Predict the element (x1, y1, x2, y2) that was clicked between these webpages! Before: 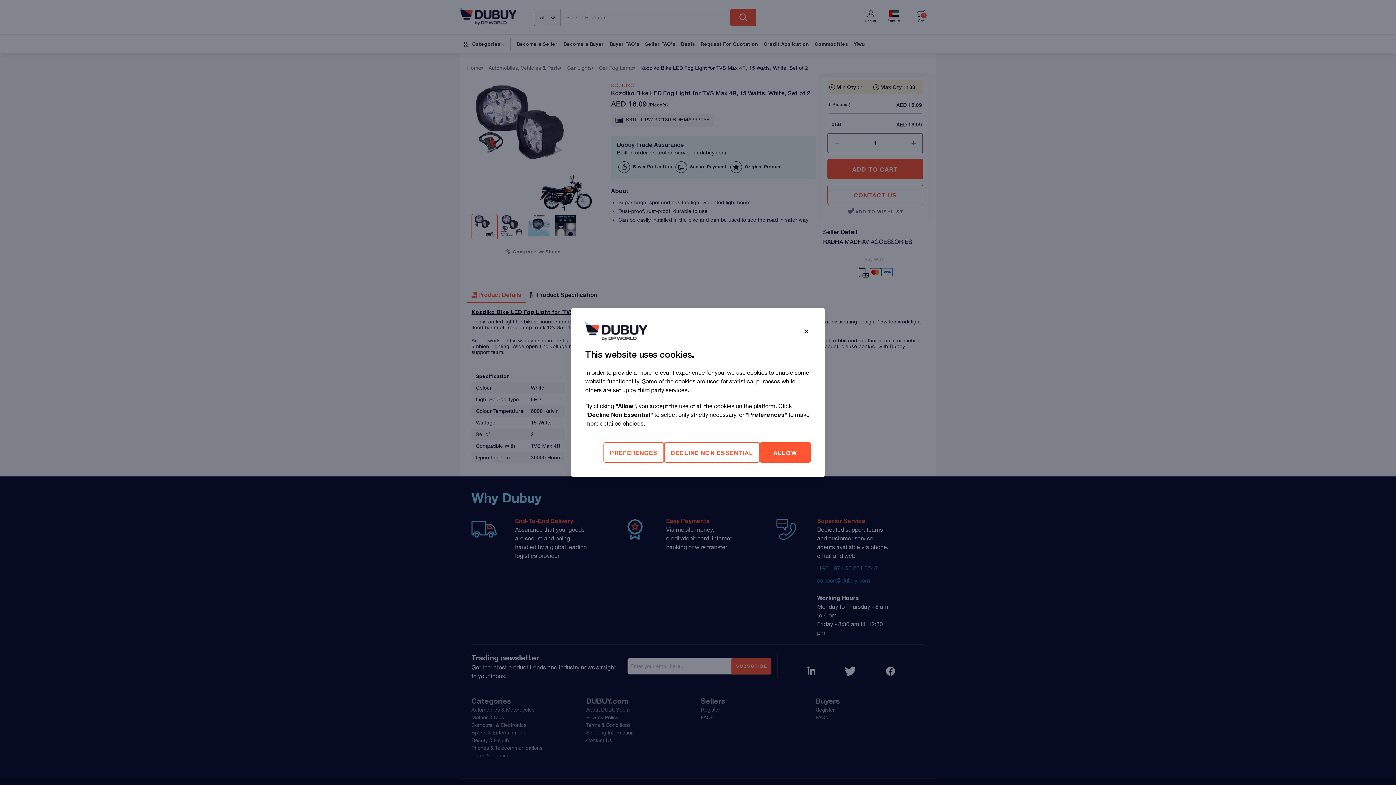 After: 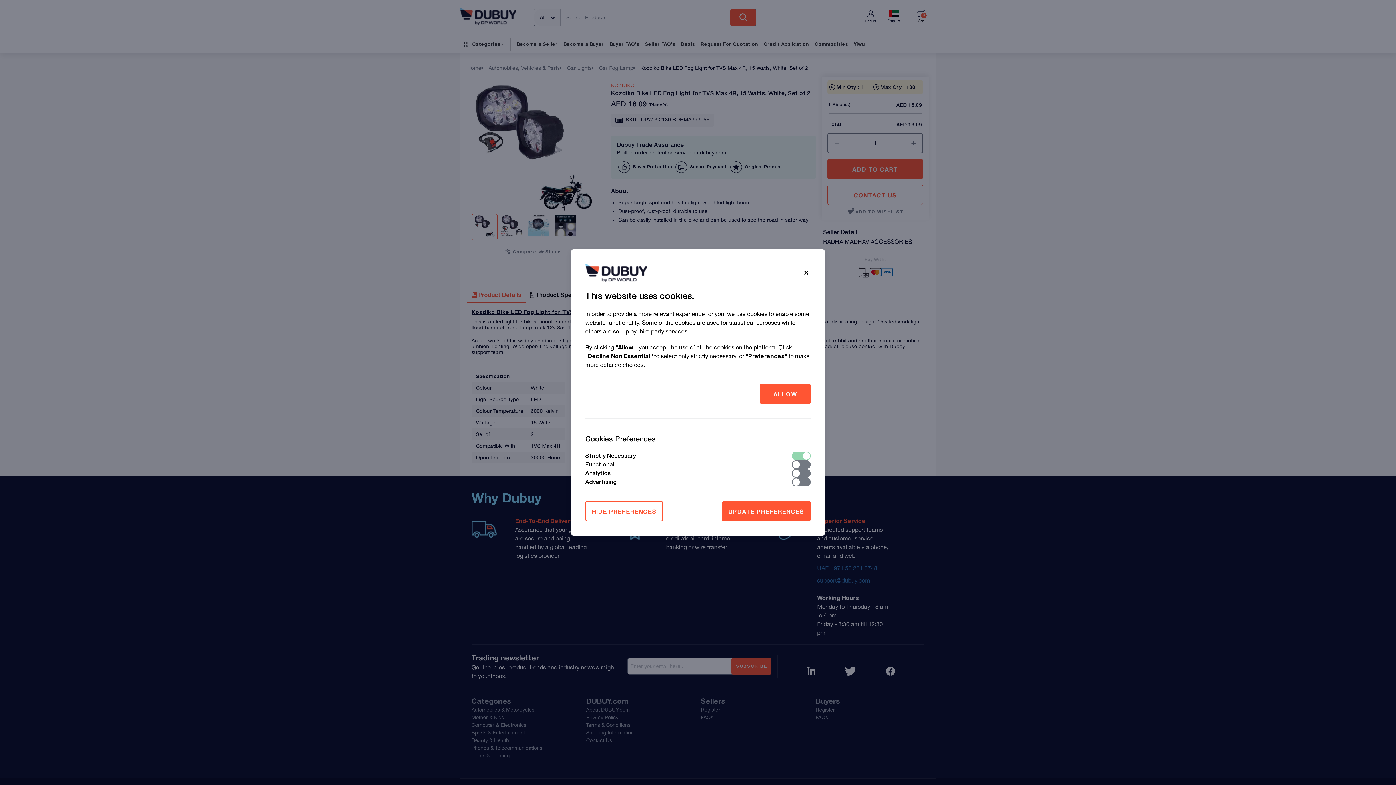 Action: label: PREFERENCES bbox: (603, 442, 664, 462)